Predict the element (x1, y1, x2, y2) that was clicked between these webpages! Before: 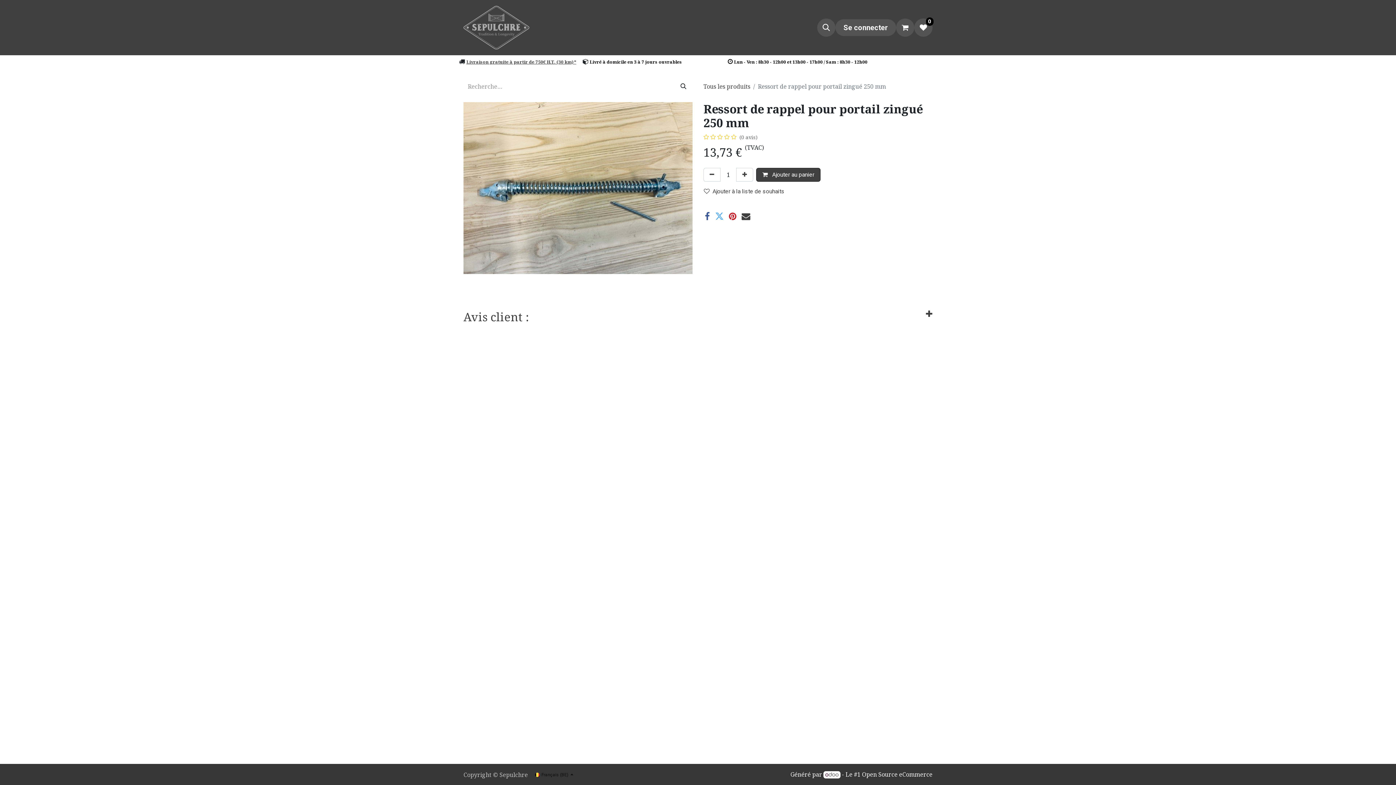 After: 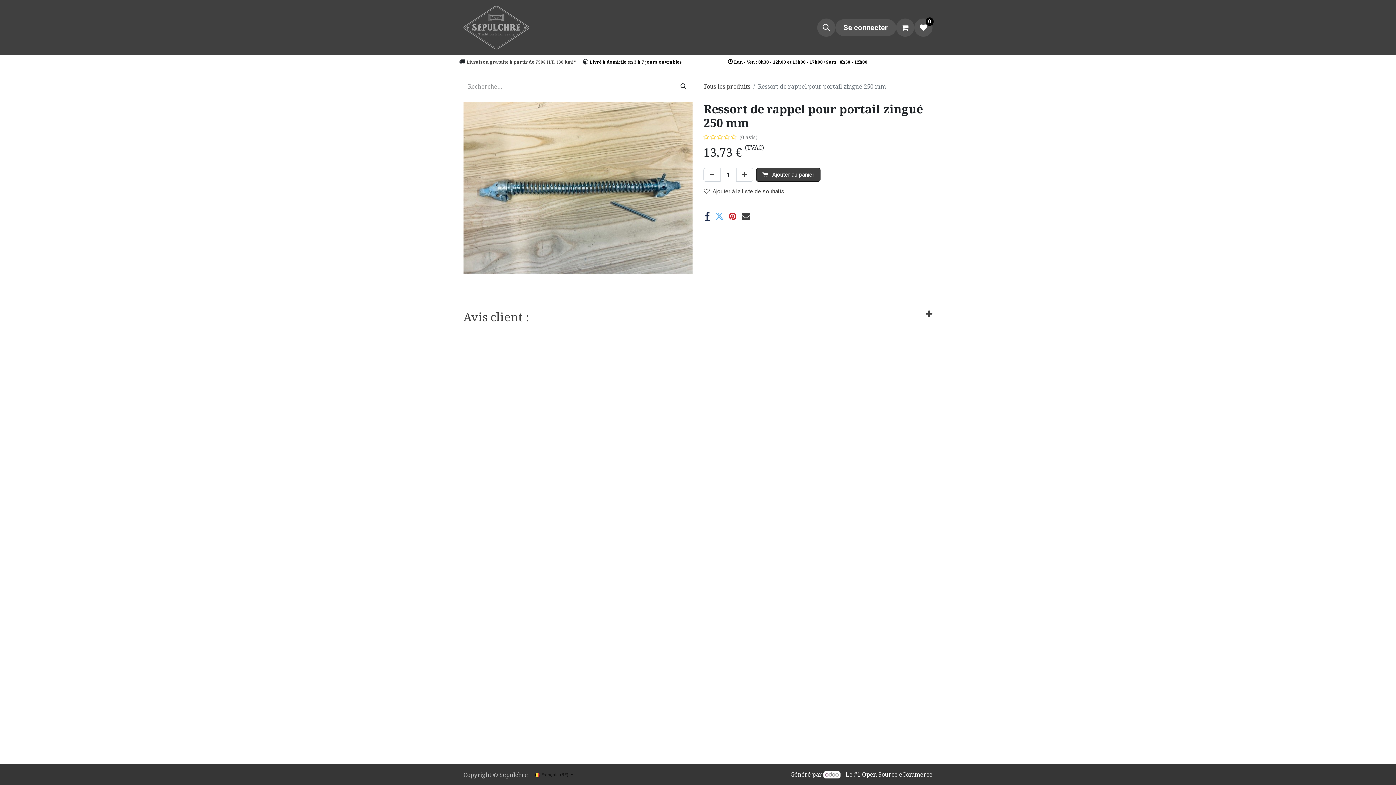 Action: bbox: (705, 211, 710, 220)